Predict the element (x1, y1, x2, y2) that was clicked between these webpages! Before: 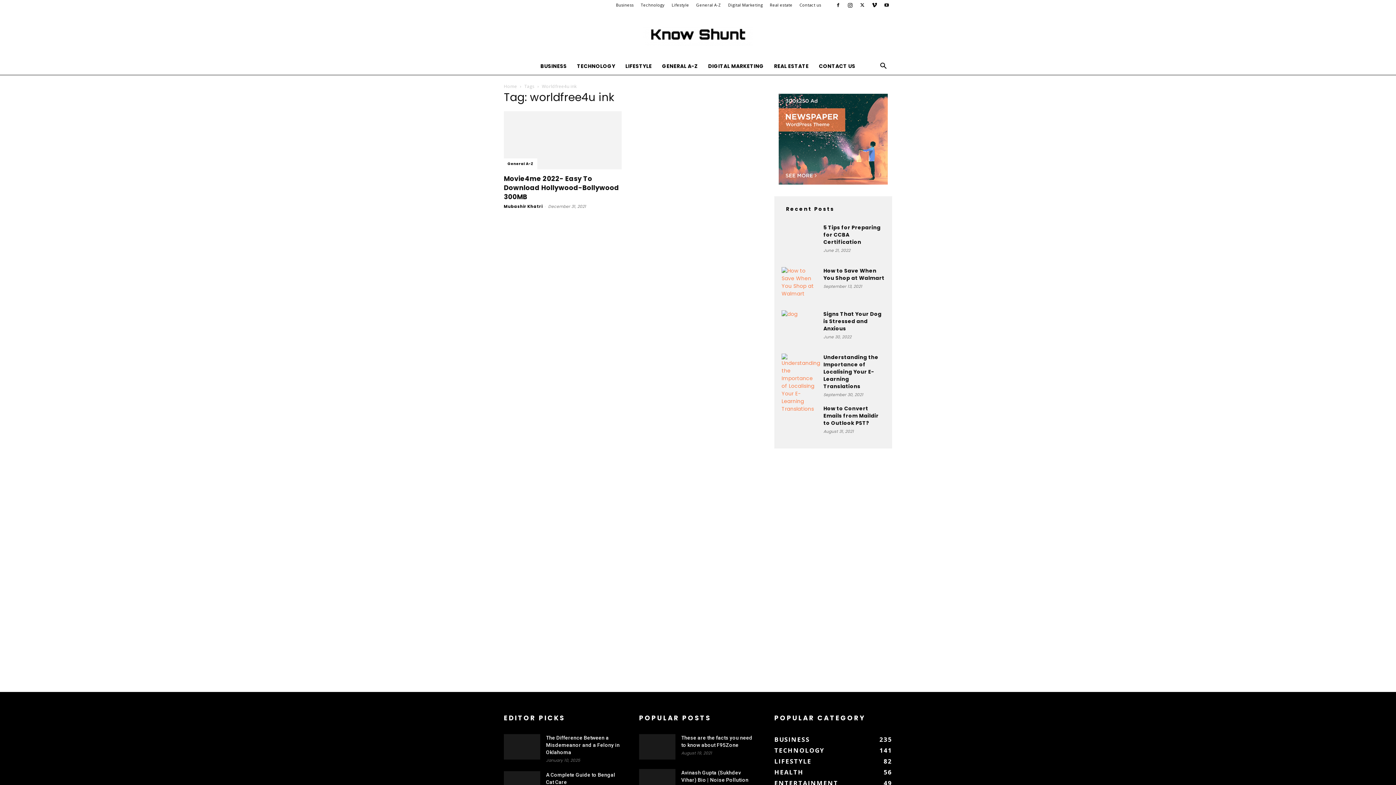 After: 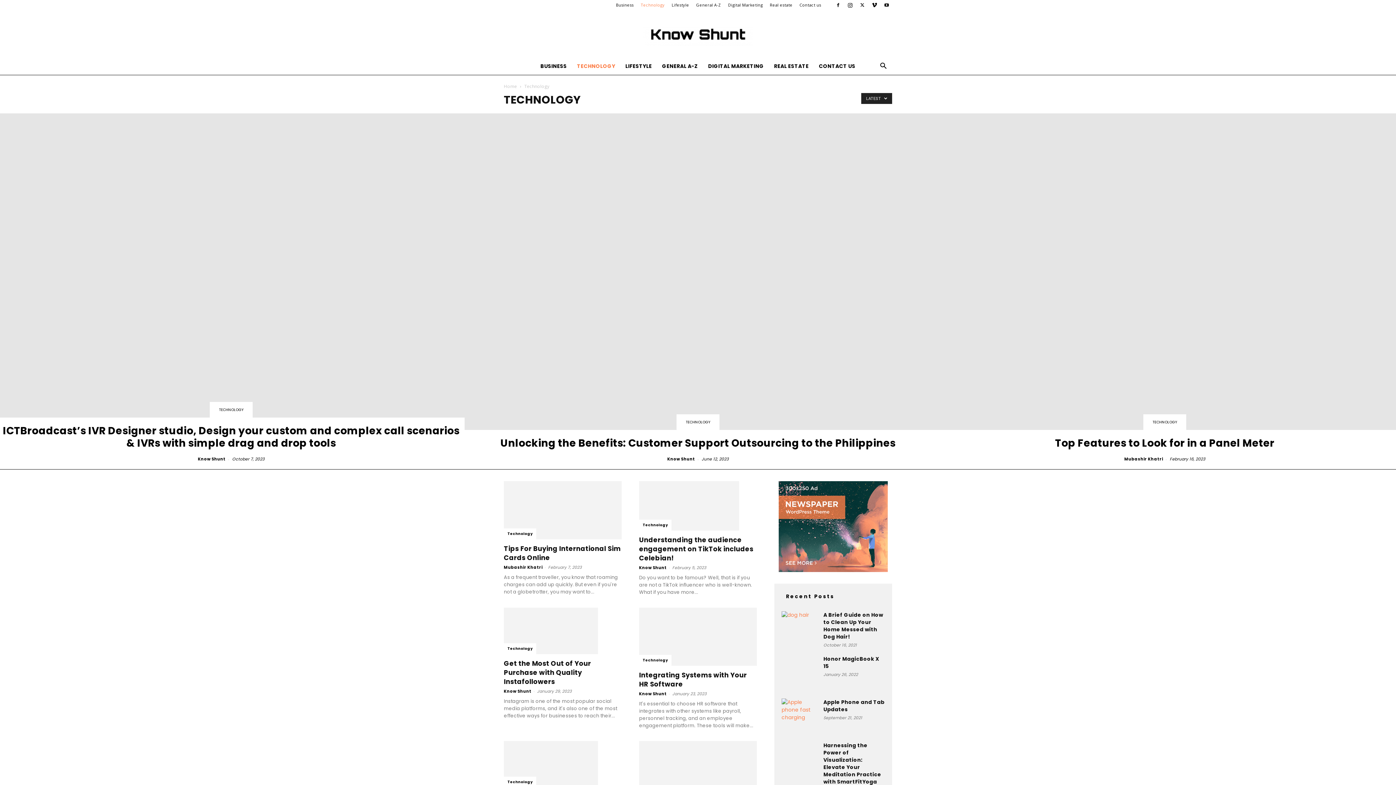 Action: bbox: (640, 2, 664, 7) label: Technology